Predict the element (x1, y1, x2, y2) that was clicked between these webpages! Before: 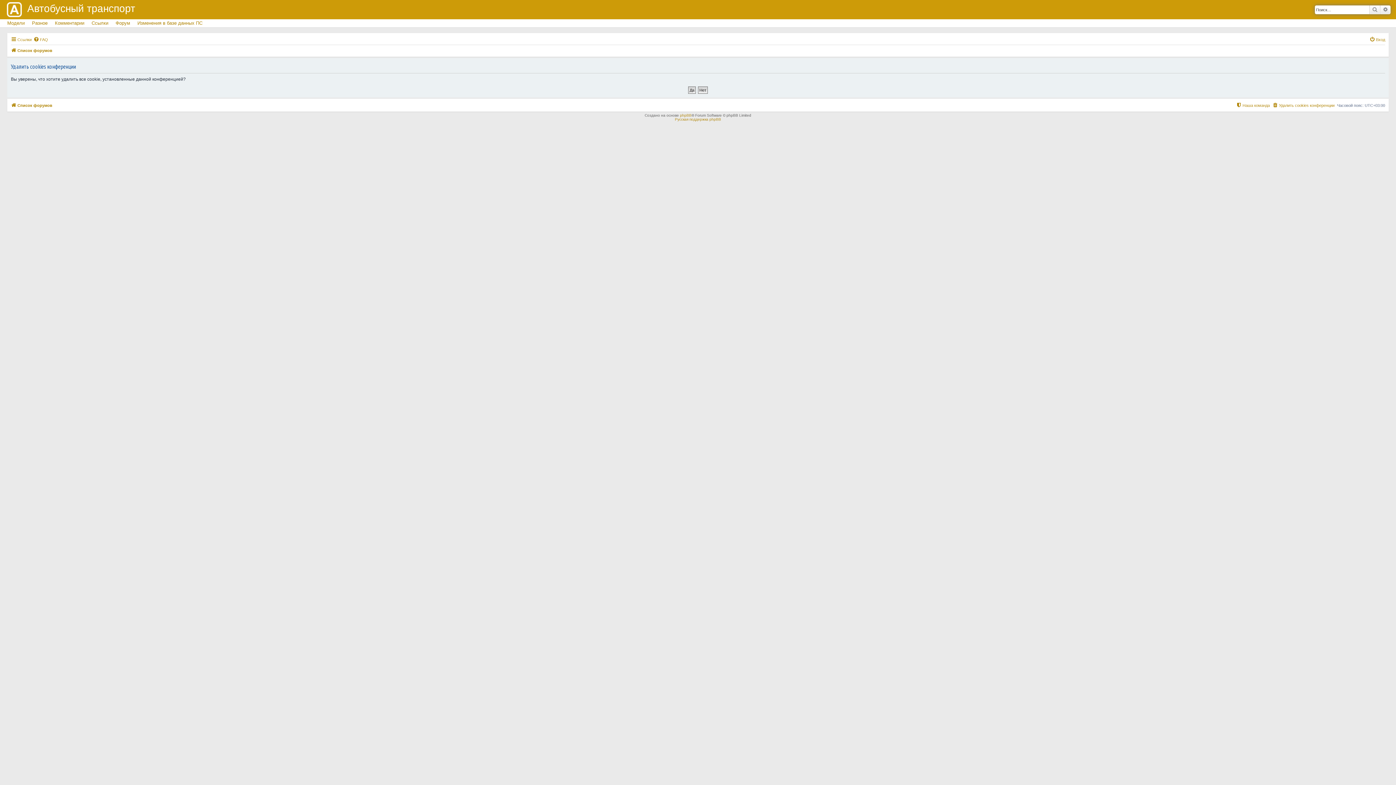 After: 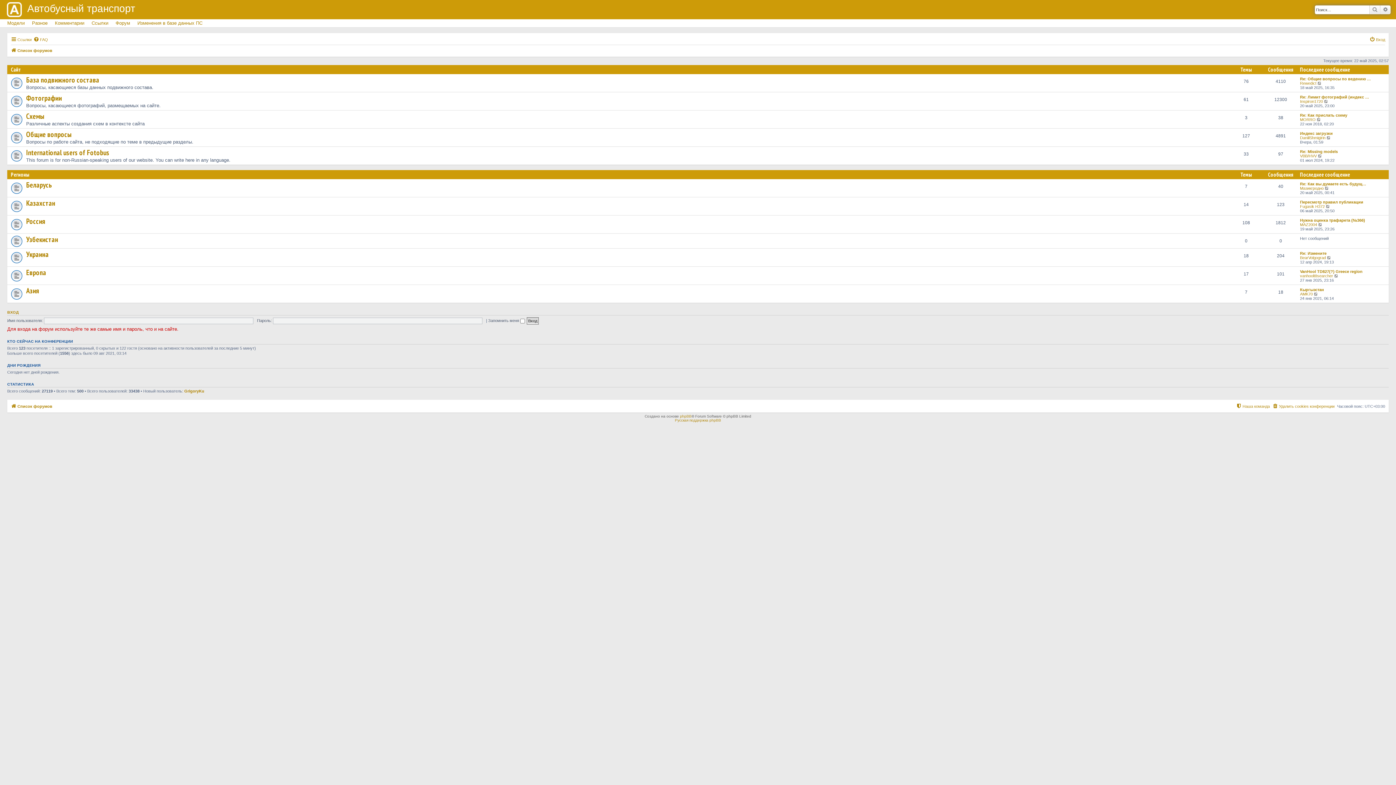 Action: label: Список форумов bbox: (10, 46, 52, 54)